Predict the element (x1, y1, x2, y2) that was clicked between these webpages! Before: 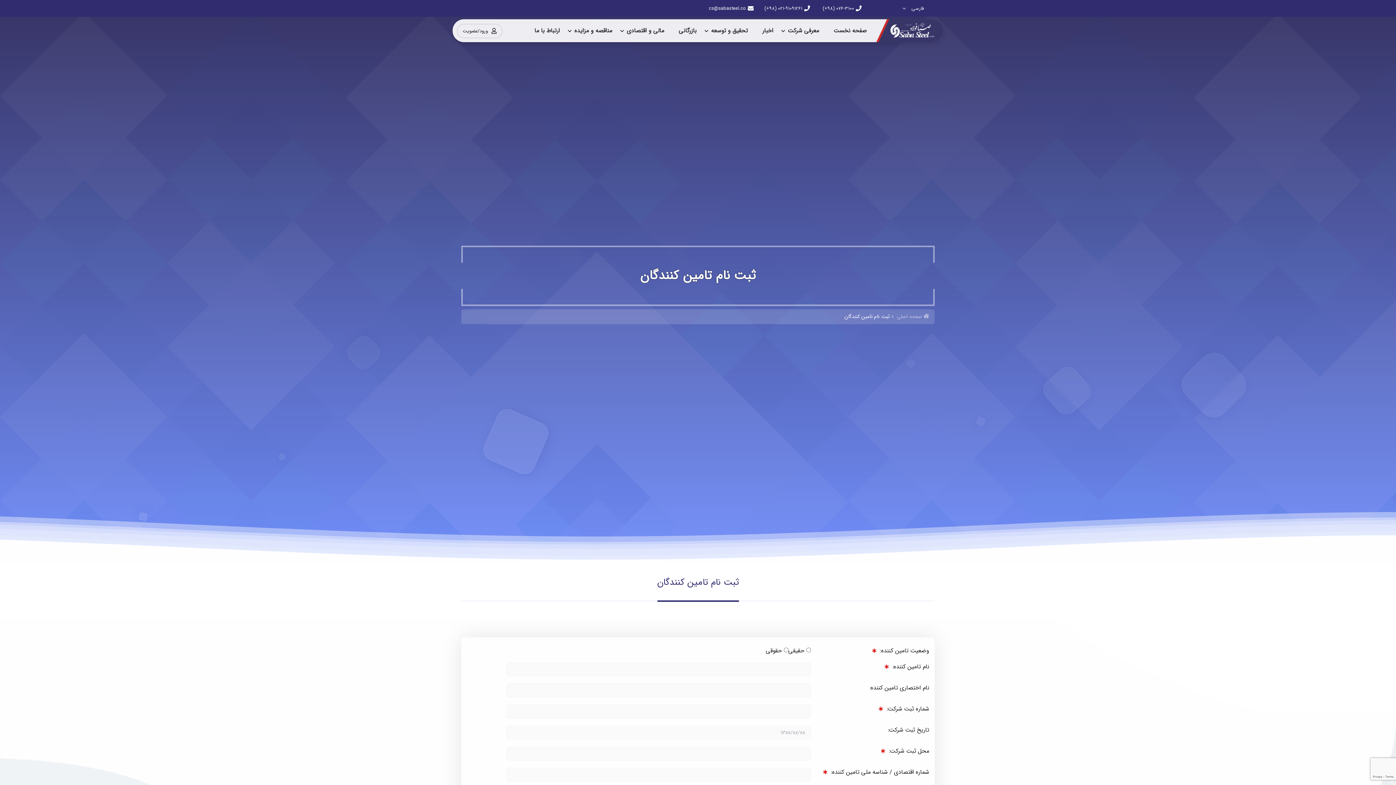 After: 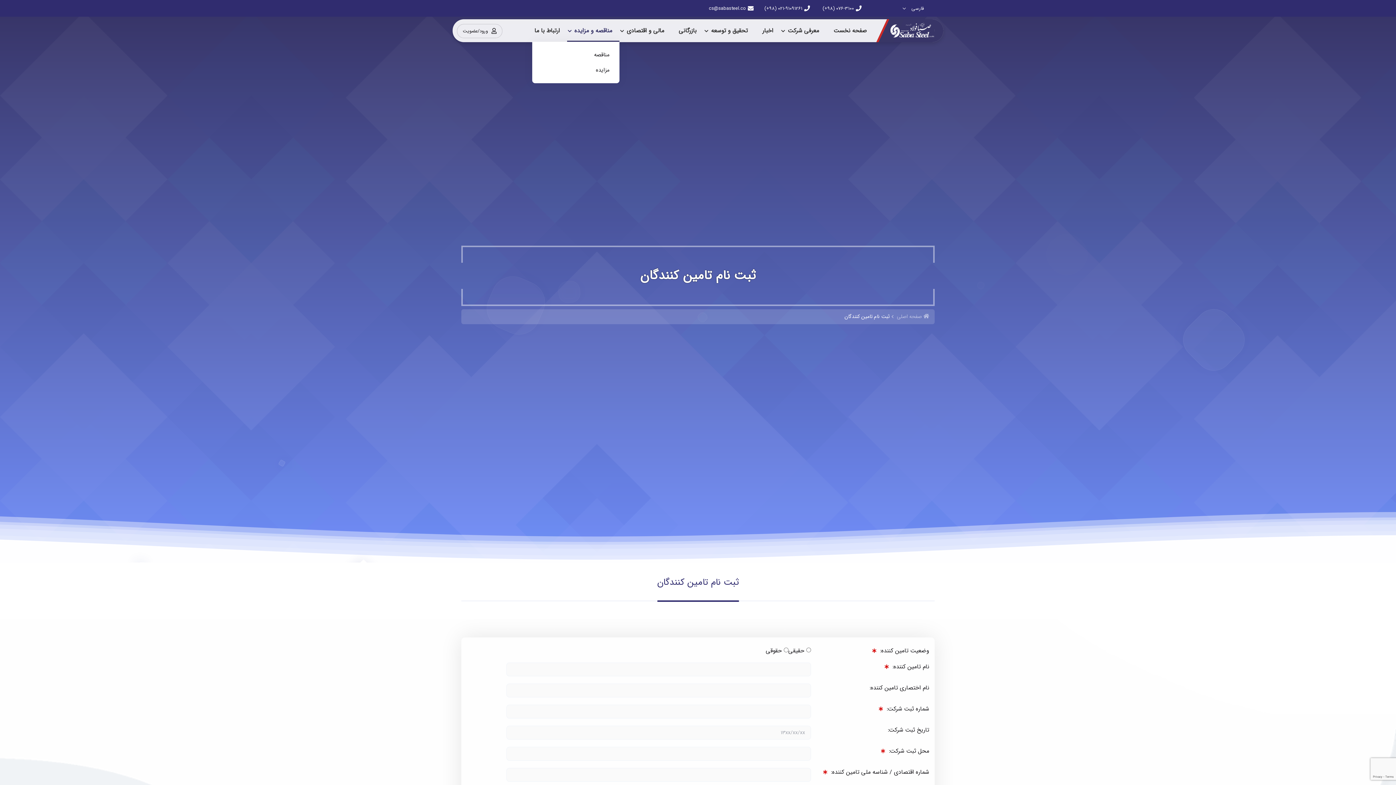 Action: bbox: (567, 19, 619, 41) label: مناقصه و مزایده